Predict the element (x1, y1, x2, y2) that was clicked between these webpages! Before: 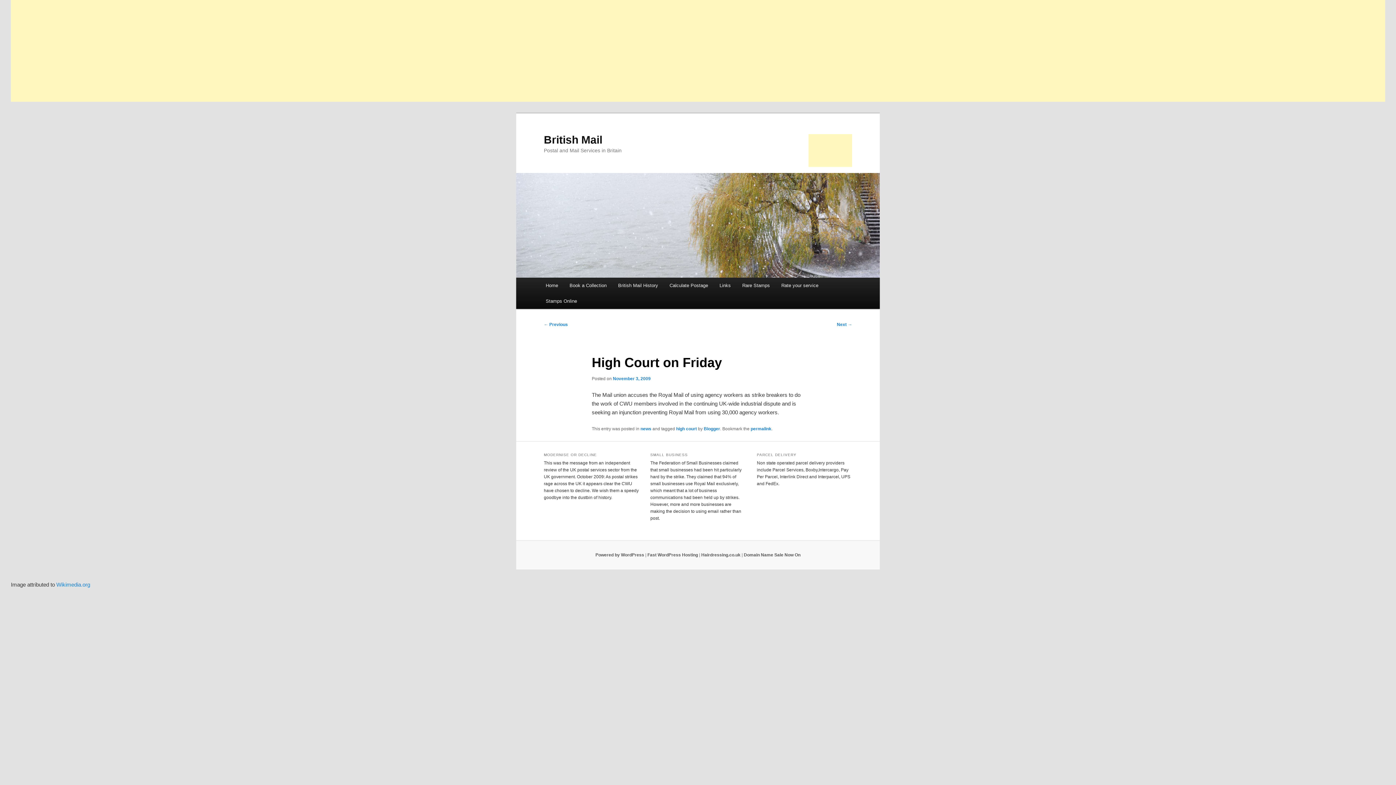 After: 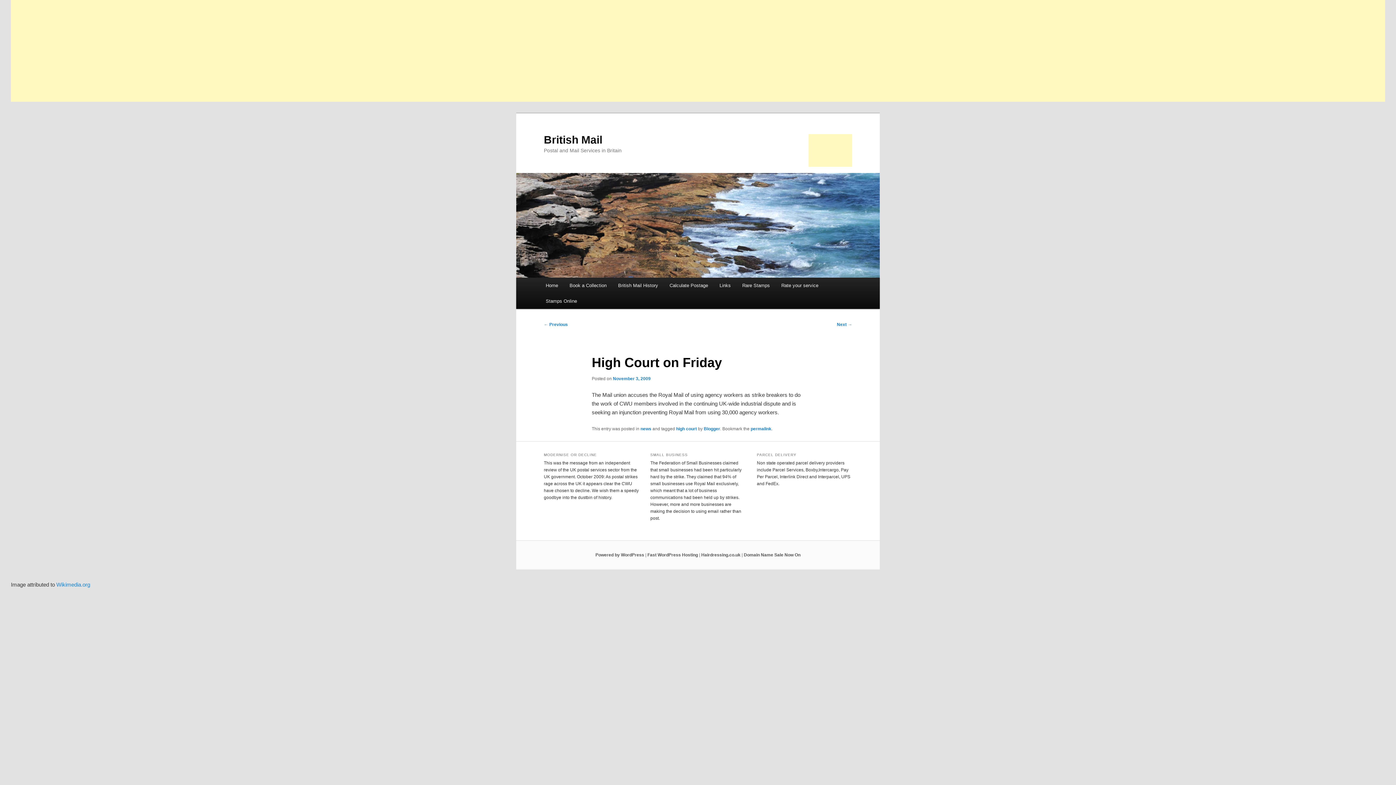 Action: label: permalink bbox: (750, 426, 771, 431)